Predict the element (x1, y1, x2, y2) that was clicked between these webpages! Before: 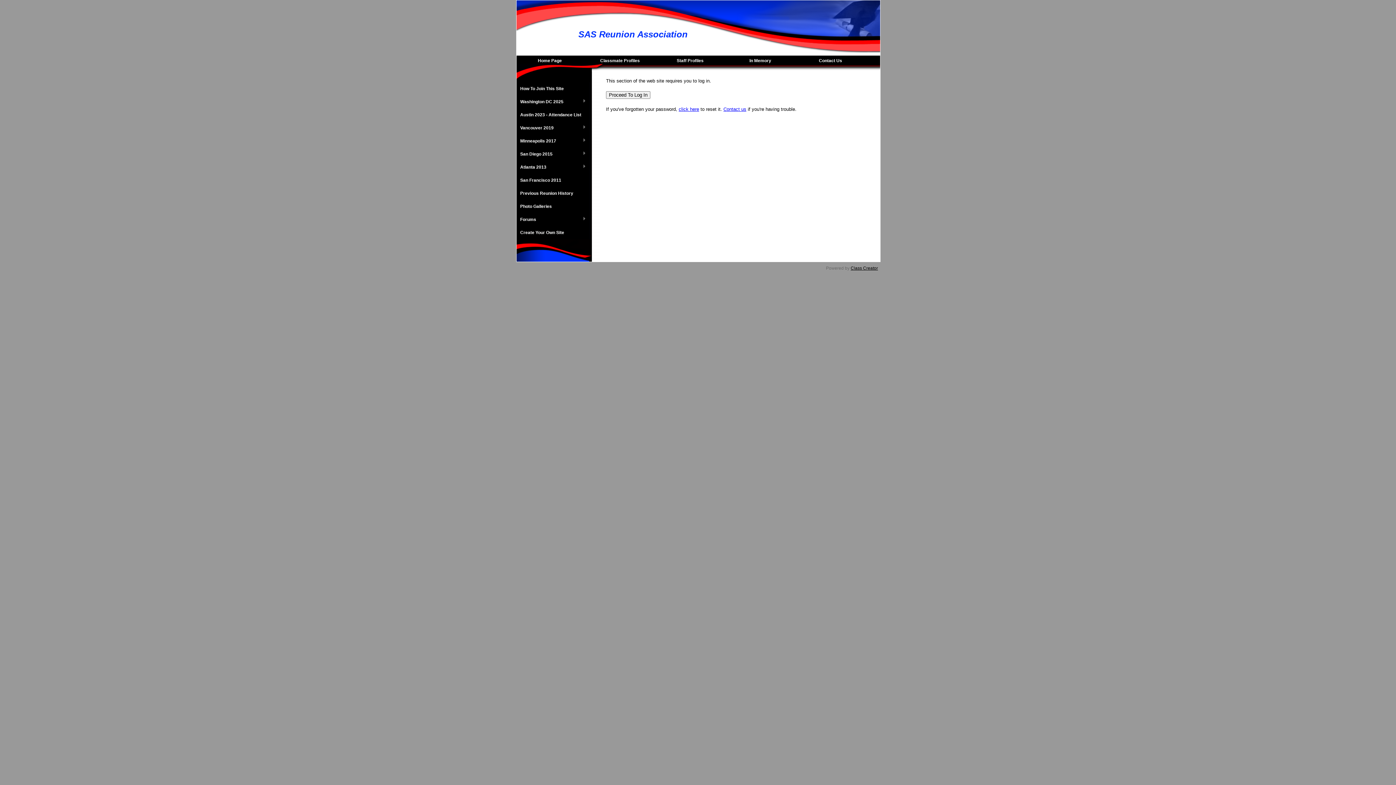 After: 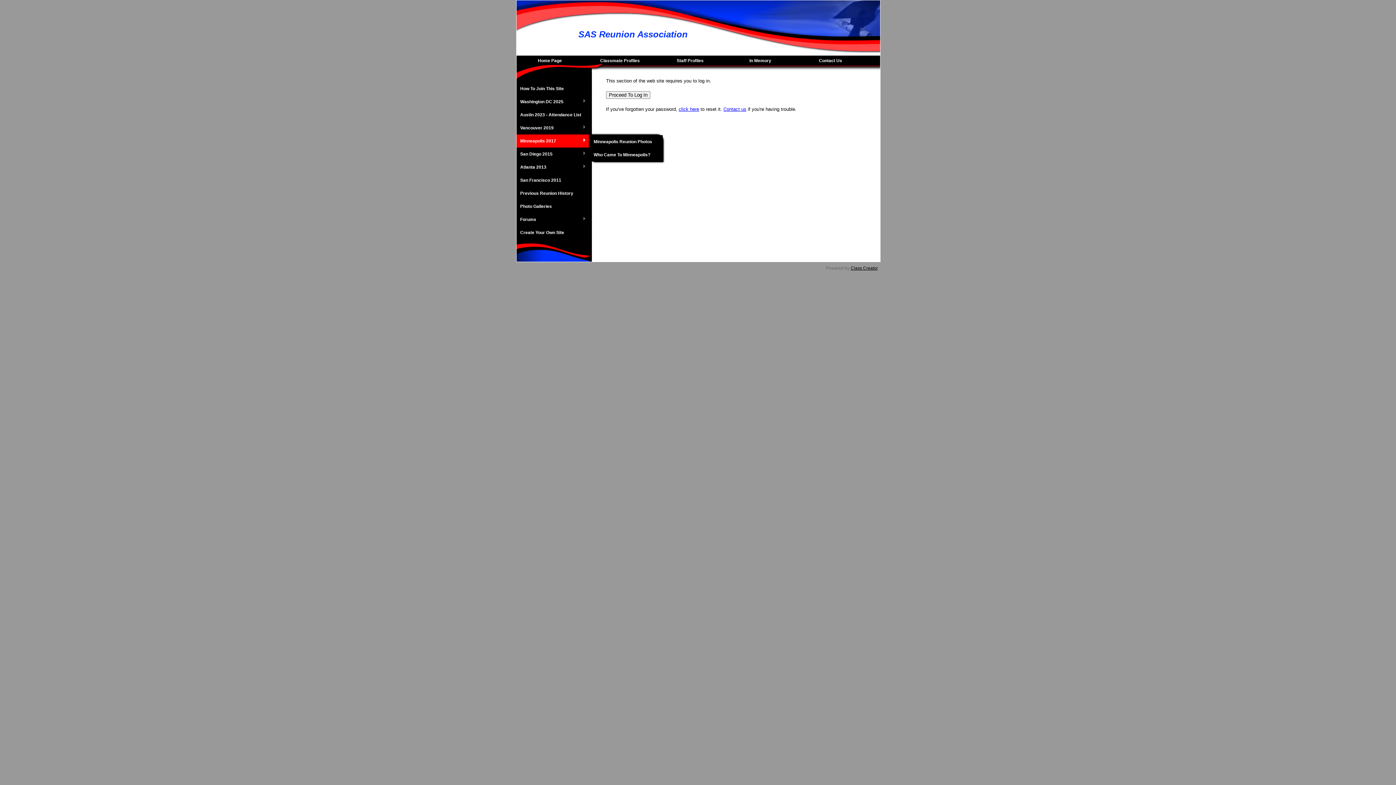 Action: bbox: (516, 134, 589, 147) label: Minneapolis 2017
»